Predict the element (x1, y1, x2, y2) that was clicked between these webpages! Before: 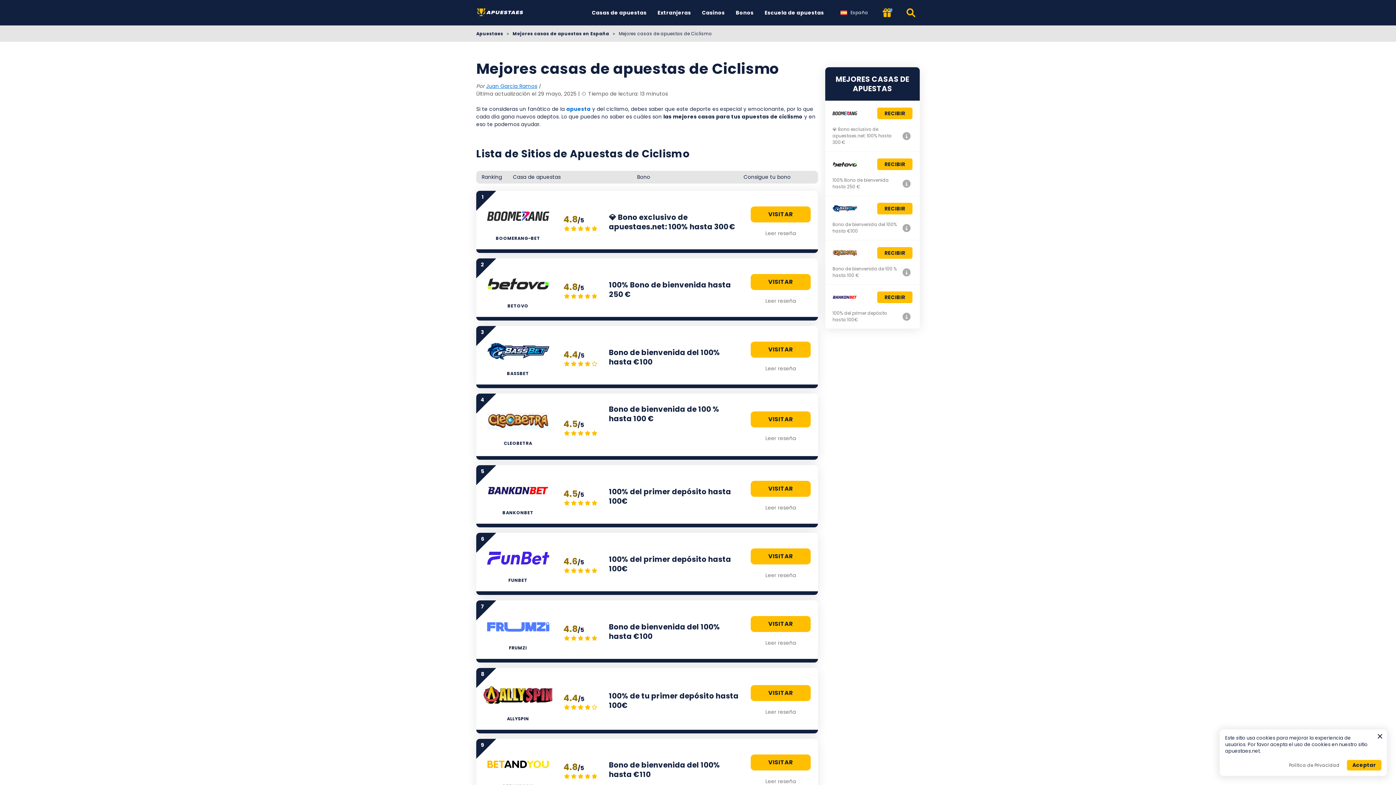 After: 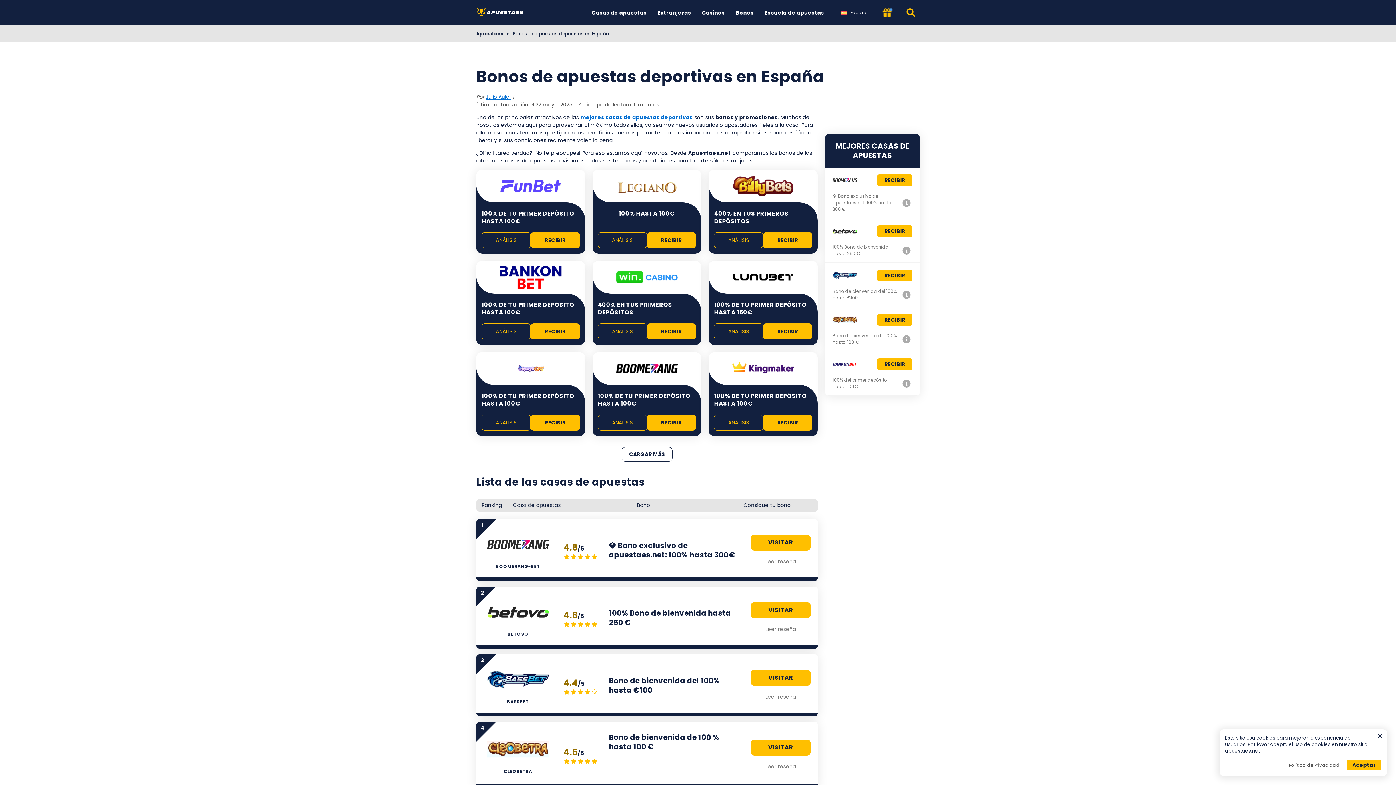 Action: label: Bonos bbox: (732, 0, 757, 25)